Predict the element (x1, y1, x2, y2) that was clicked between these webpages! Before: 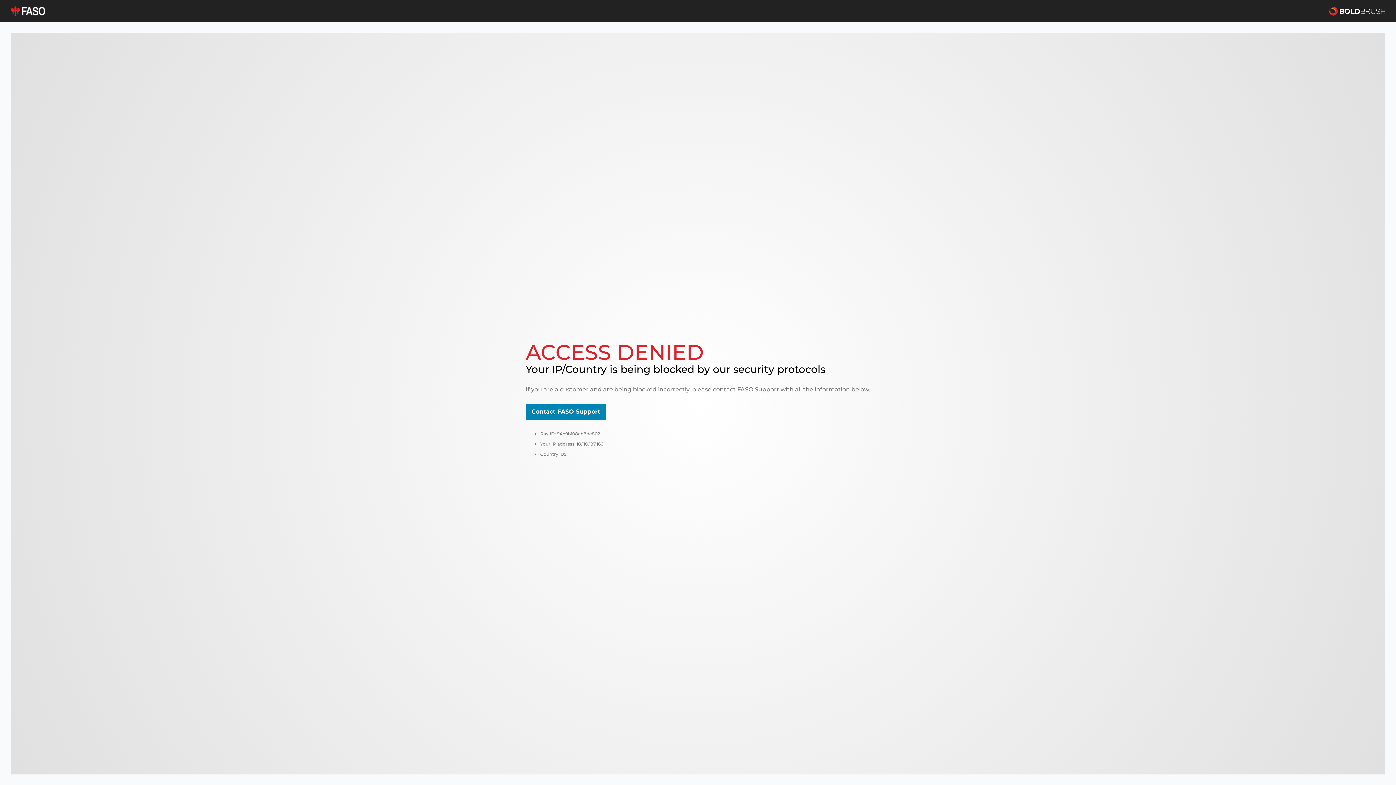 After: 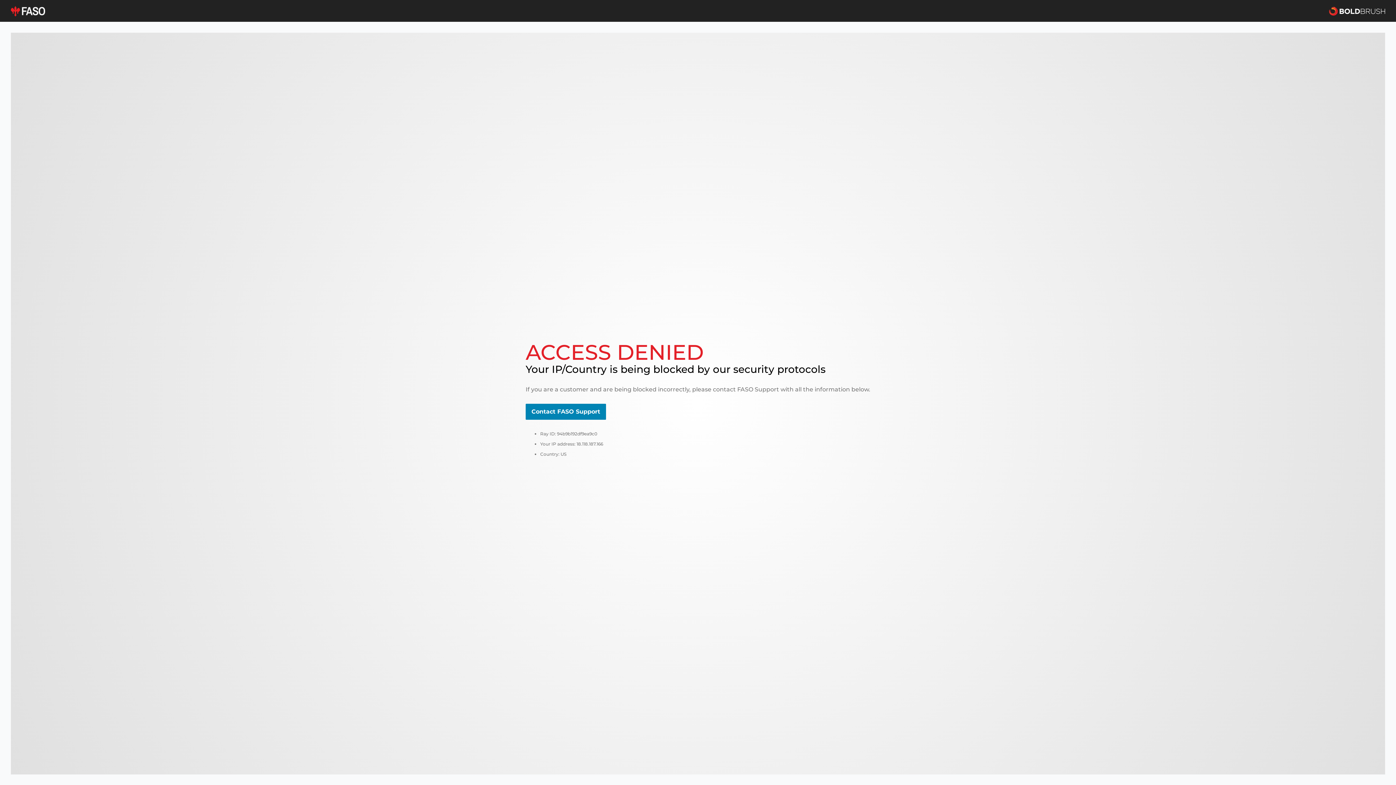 Action: bbox: (525, 404, 606, 420) label: Contact FASO Support